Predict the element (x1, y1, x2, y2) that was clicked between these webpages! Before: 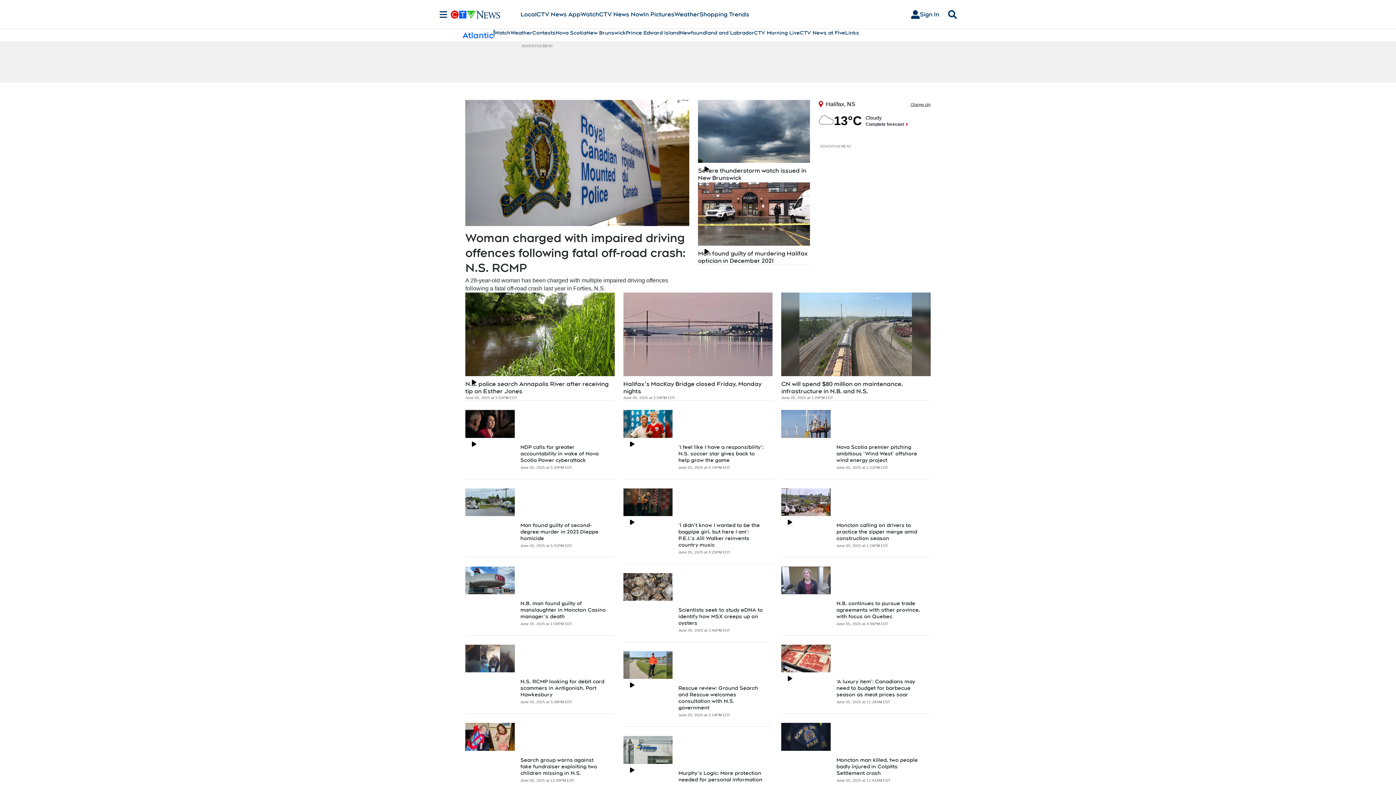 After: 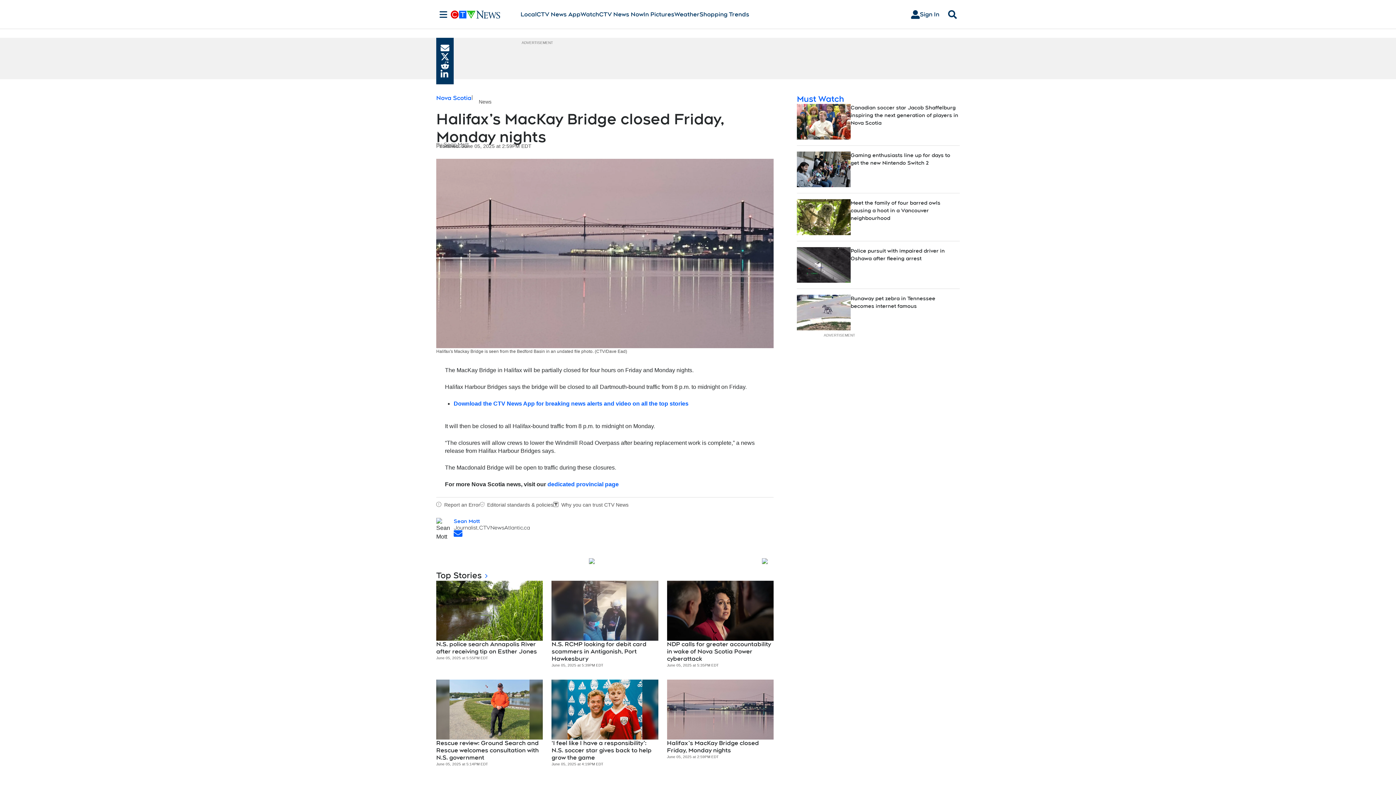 Action: bbox: (623, 292, 772, 376)